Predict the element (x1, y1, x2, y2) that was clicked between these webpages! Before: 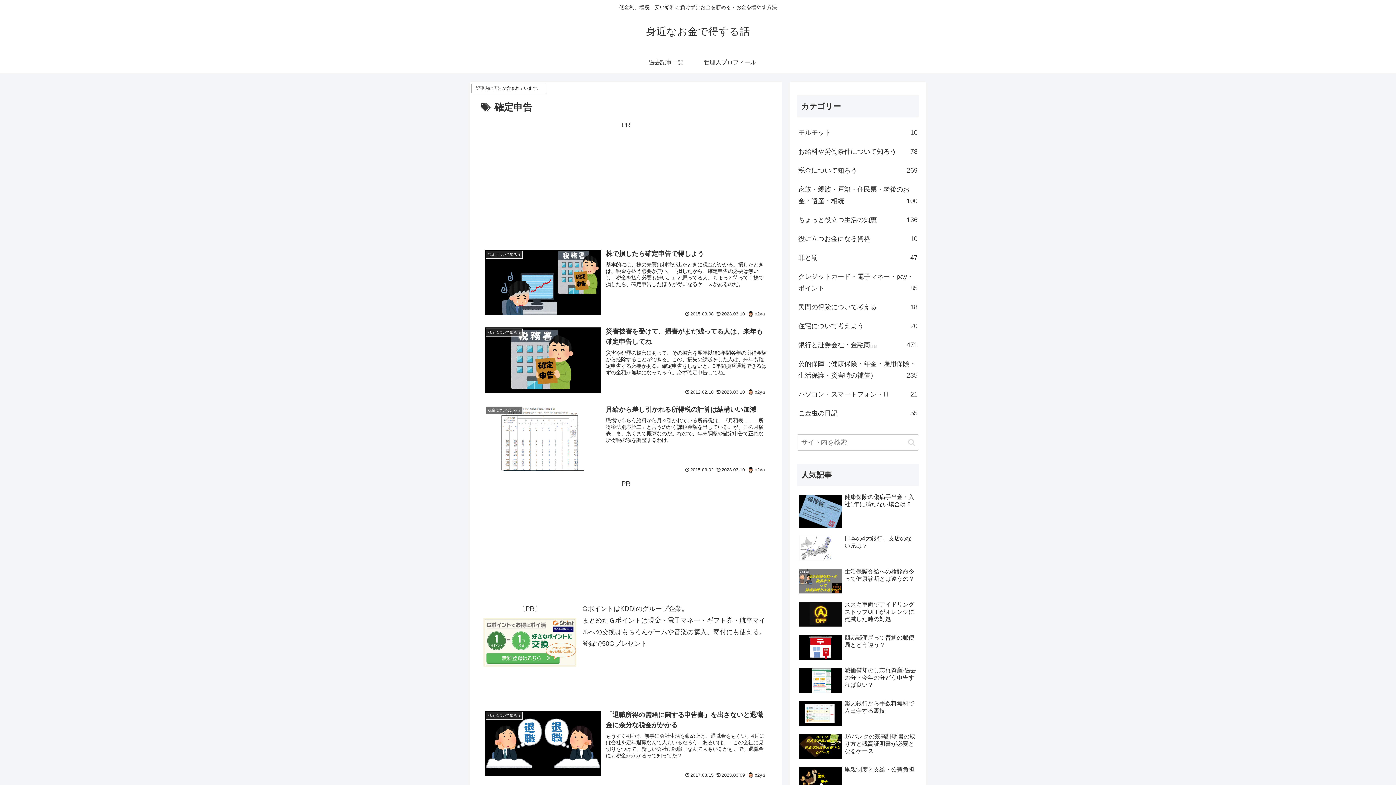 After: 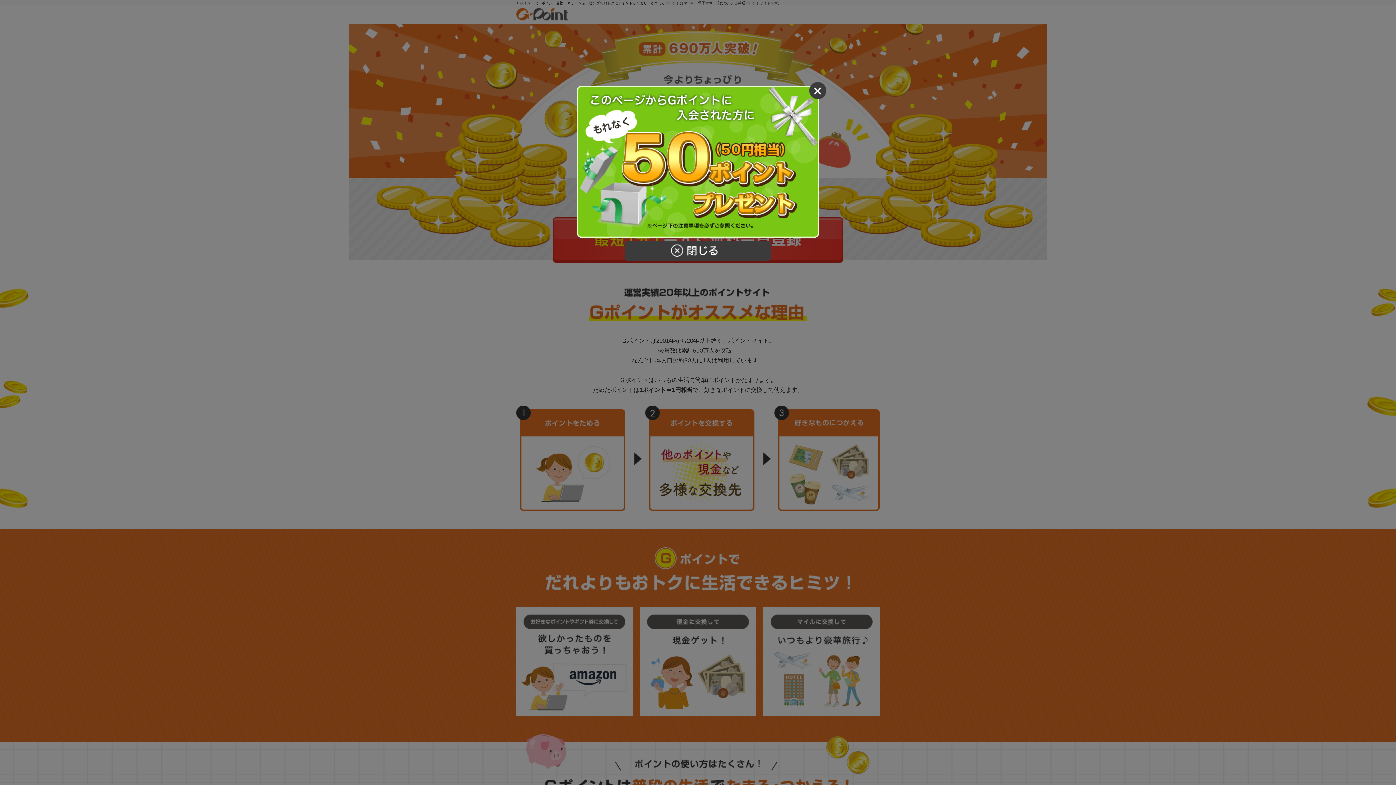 Action: bbox: (480, 638, 579, 645)